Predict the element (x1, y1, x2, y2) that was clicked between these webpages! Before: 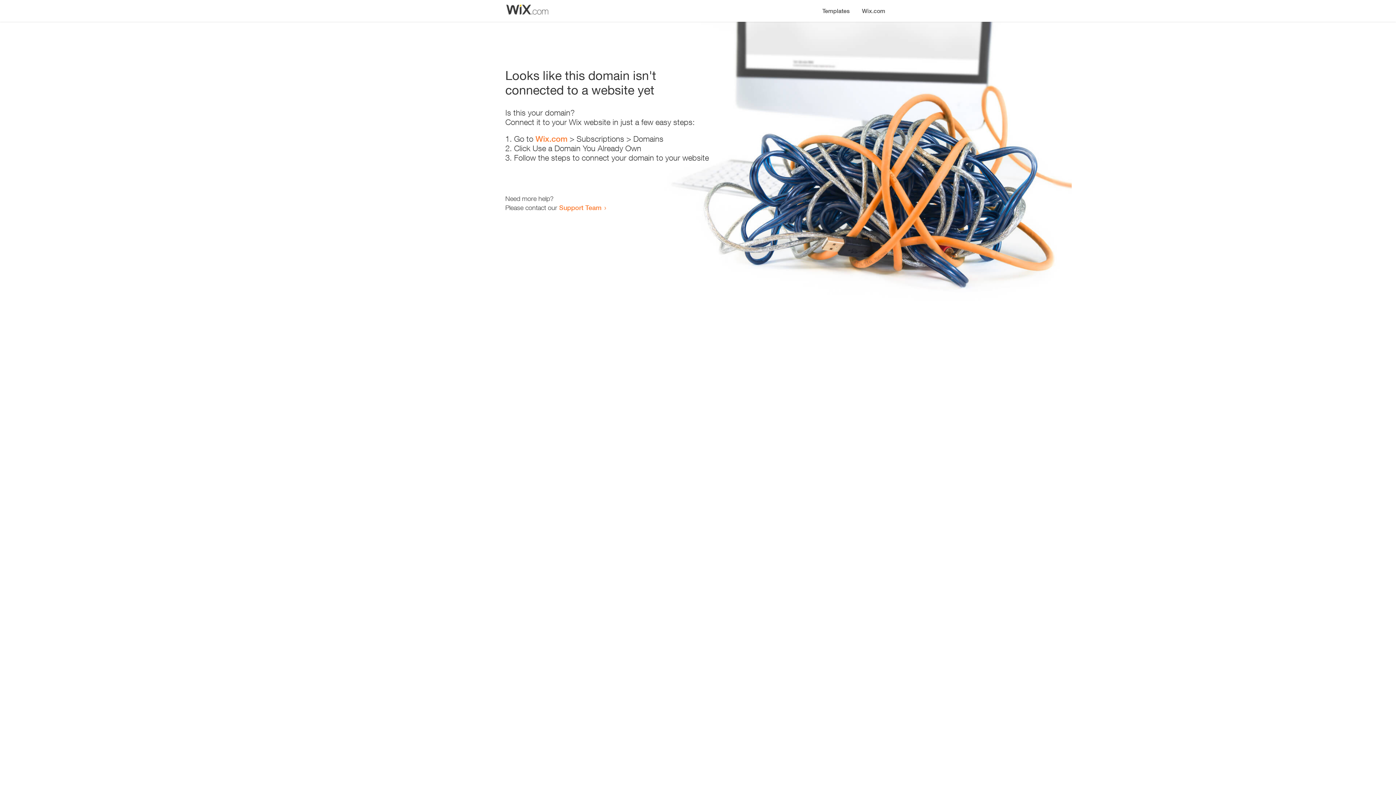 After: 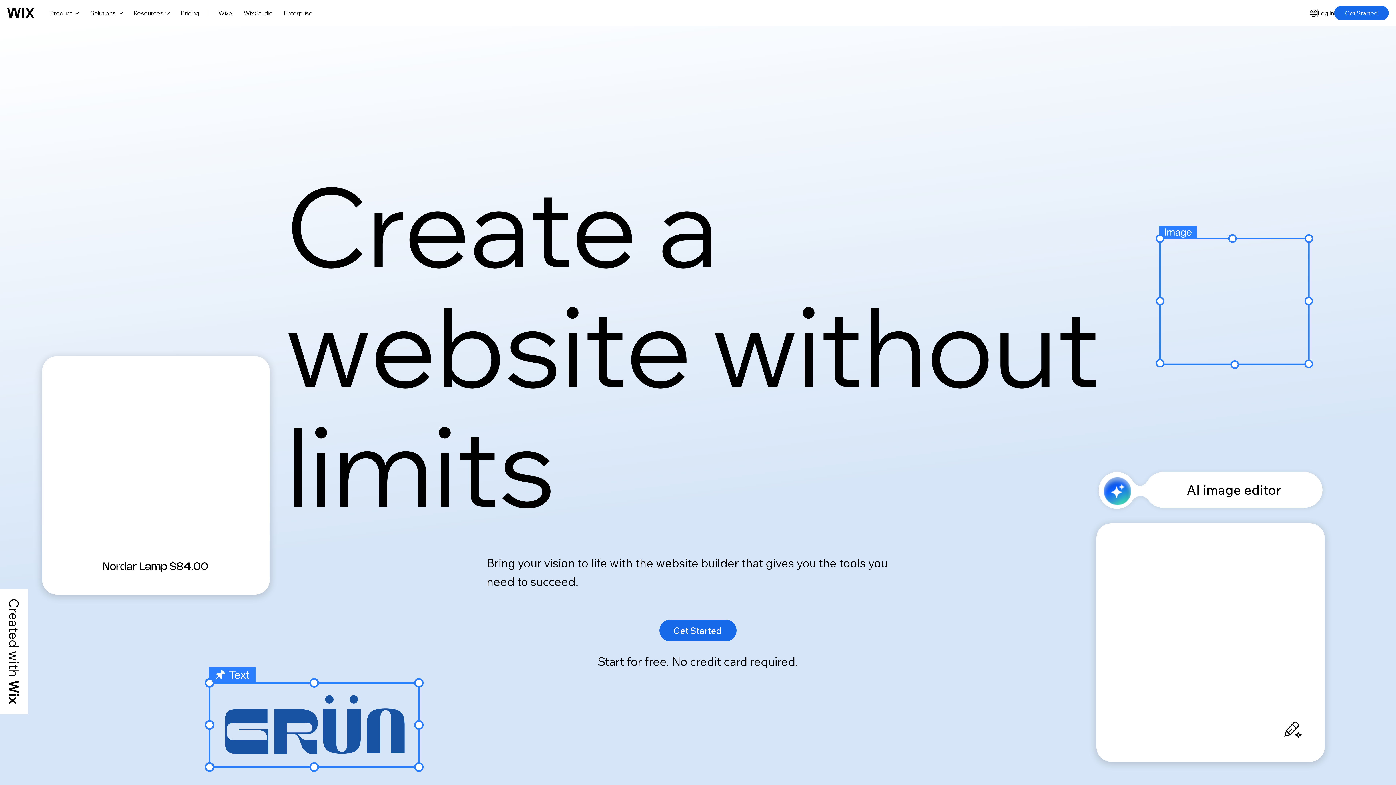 Action: label: Wix.com bbox: (535, 134, 567, 143)